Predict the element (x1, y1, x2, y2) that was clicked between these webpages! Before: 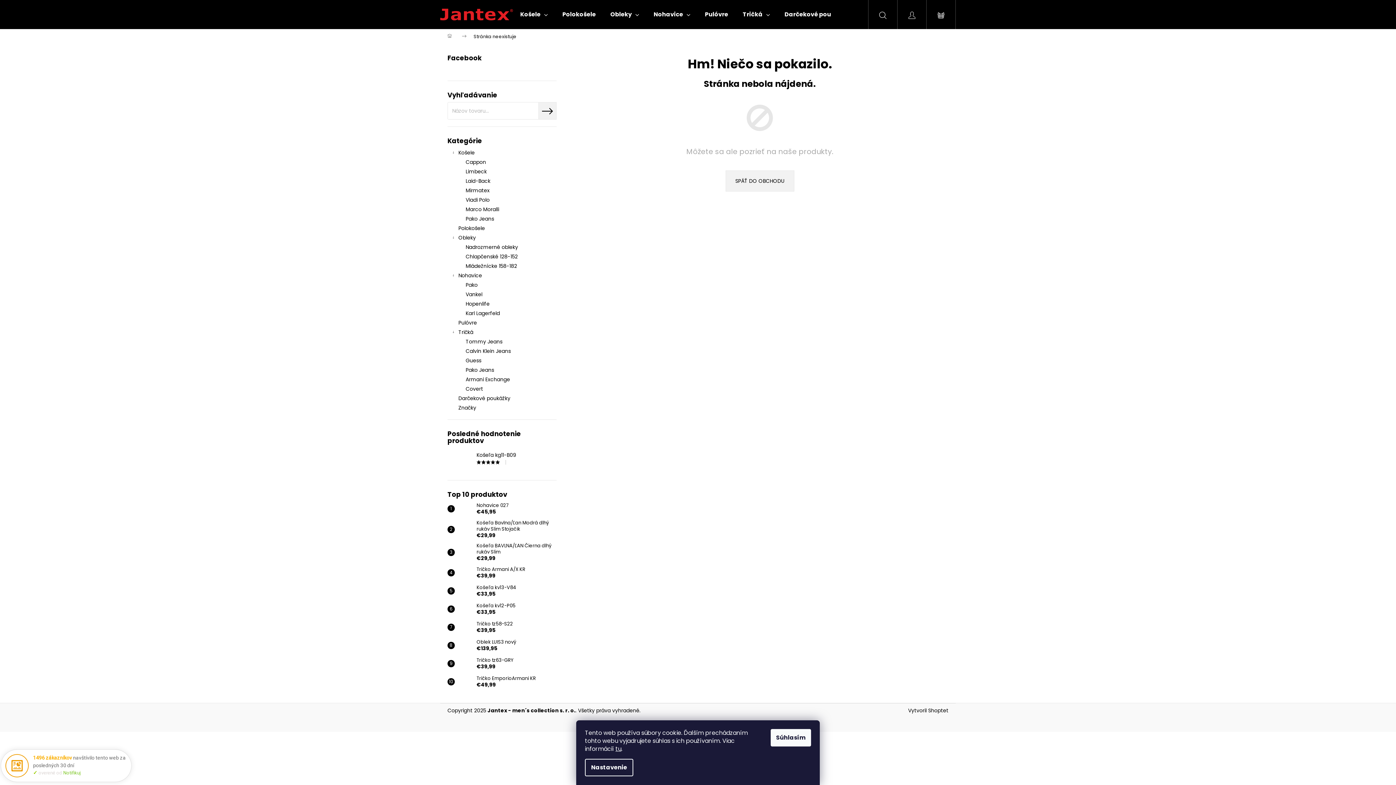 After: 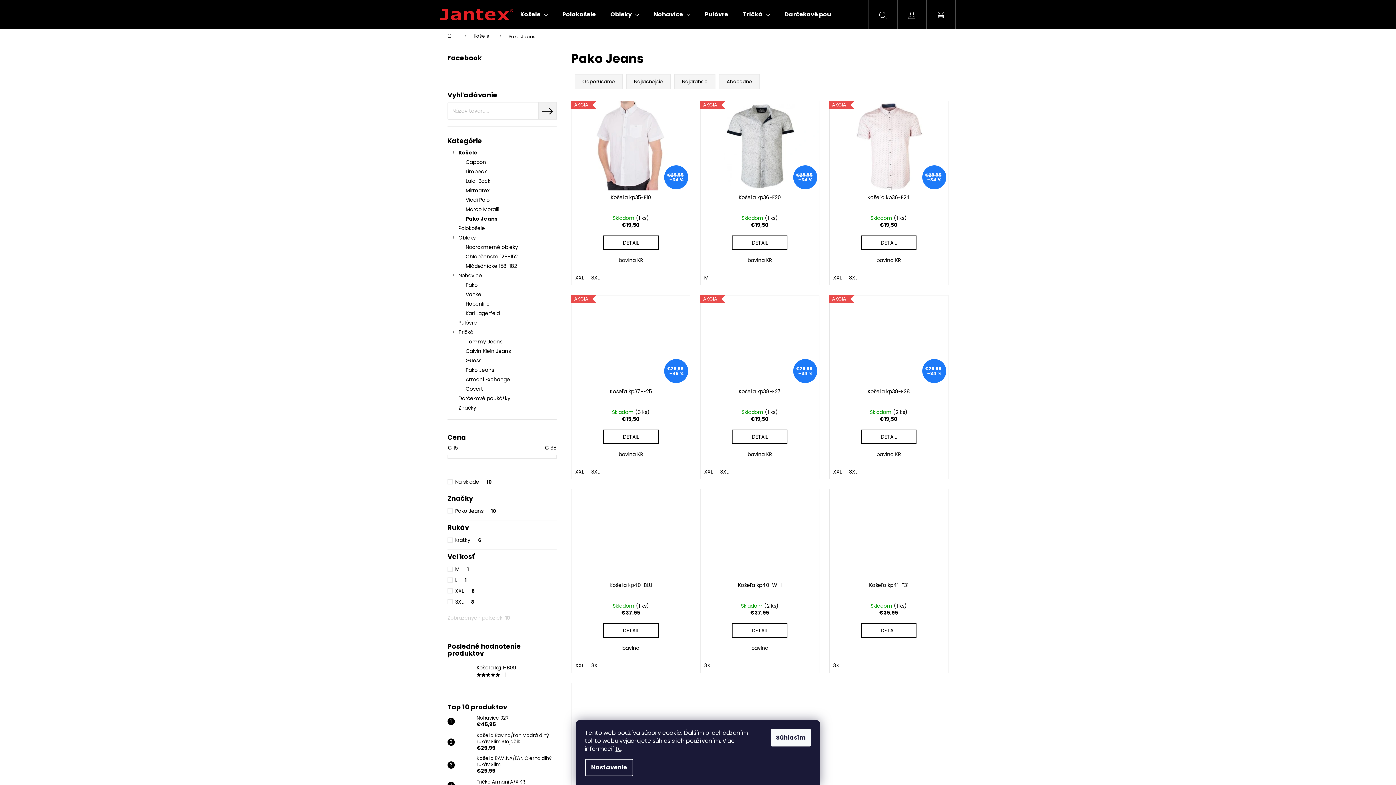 Action: bbox: (447, 214, 556, 223) label: Pako Jeans